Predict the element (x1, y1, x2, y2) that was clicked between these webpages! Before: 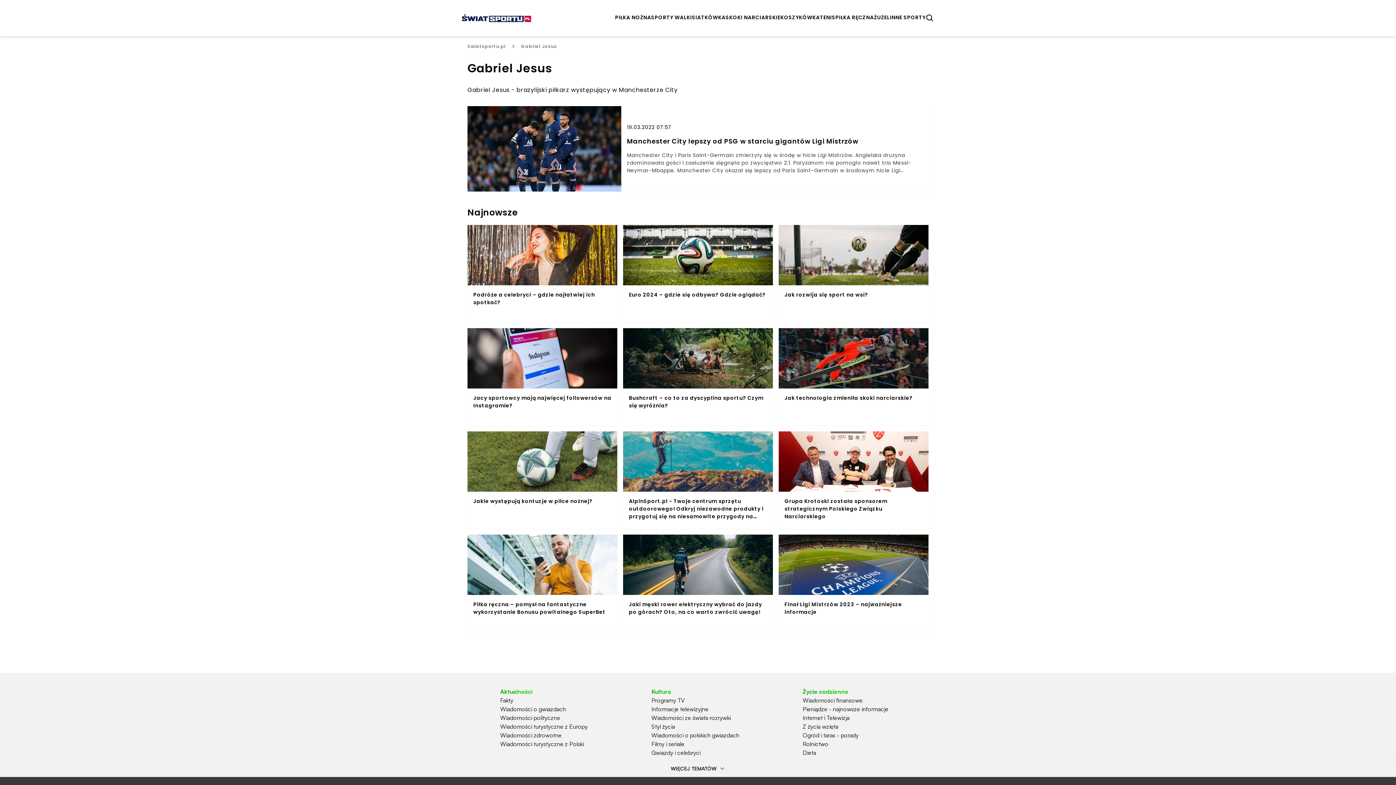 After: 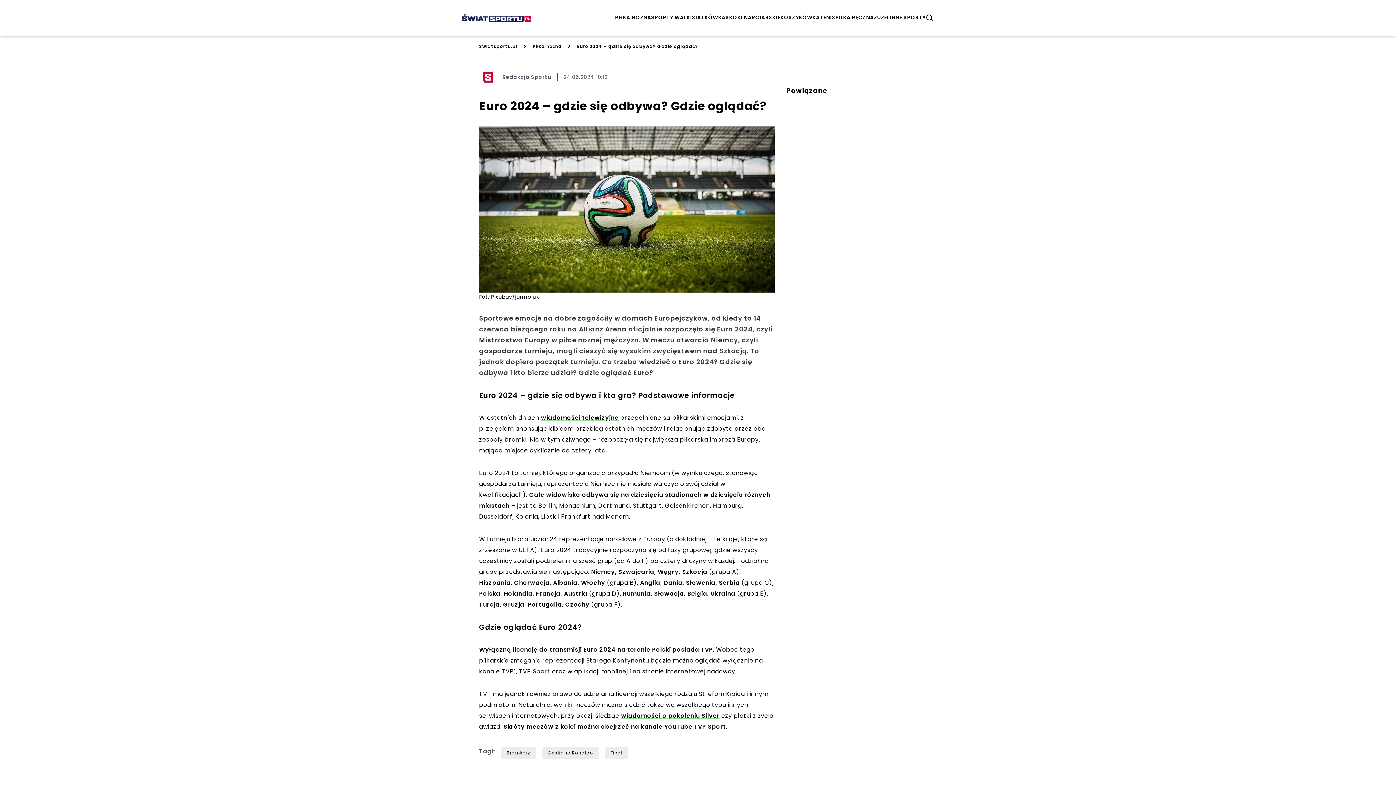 Action: bbox: (623, 225, 773, 322) label: Euro 2024 – gdzie się odbywa? Gdzie oglądać?